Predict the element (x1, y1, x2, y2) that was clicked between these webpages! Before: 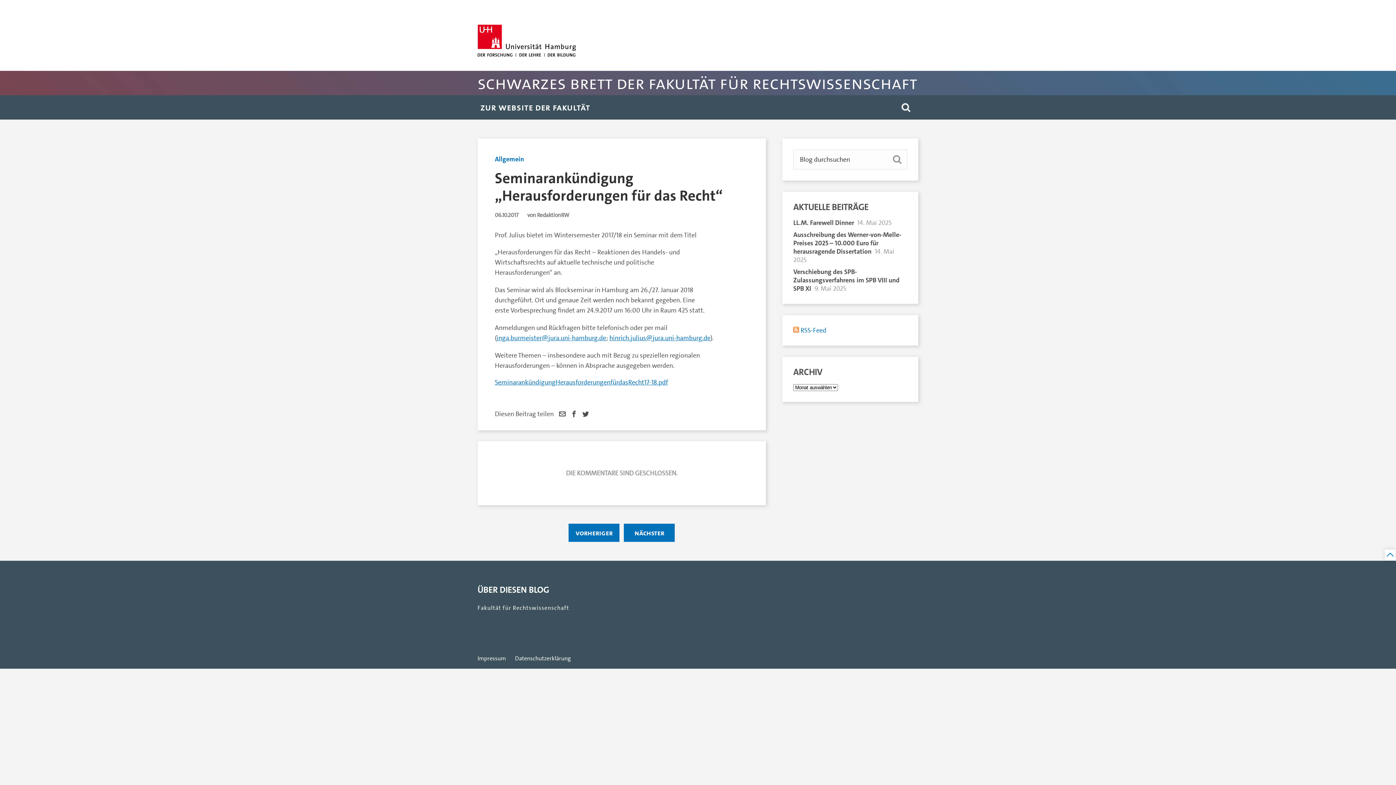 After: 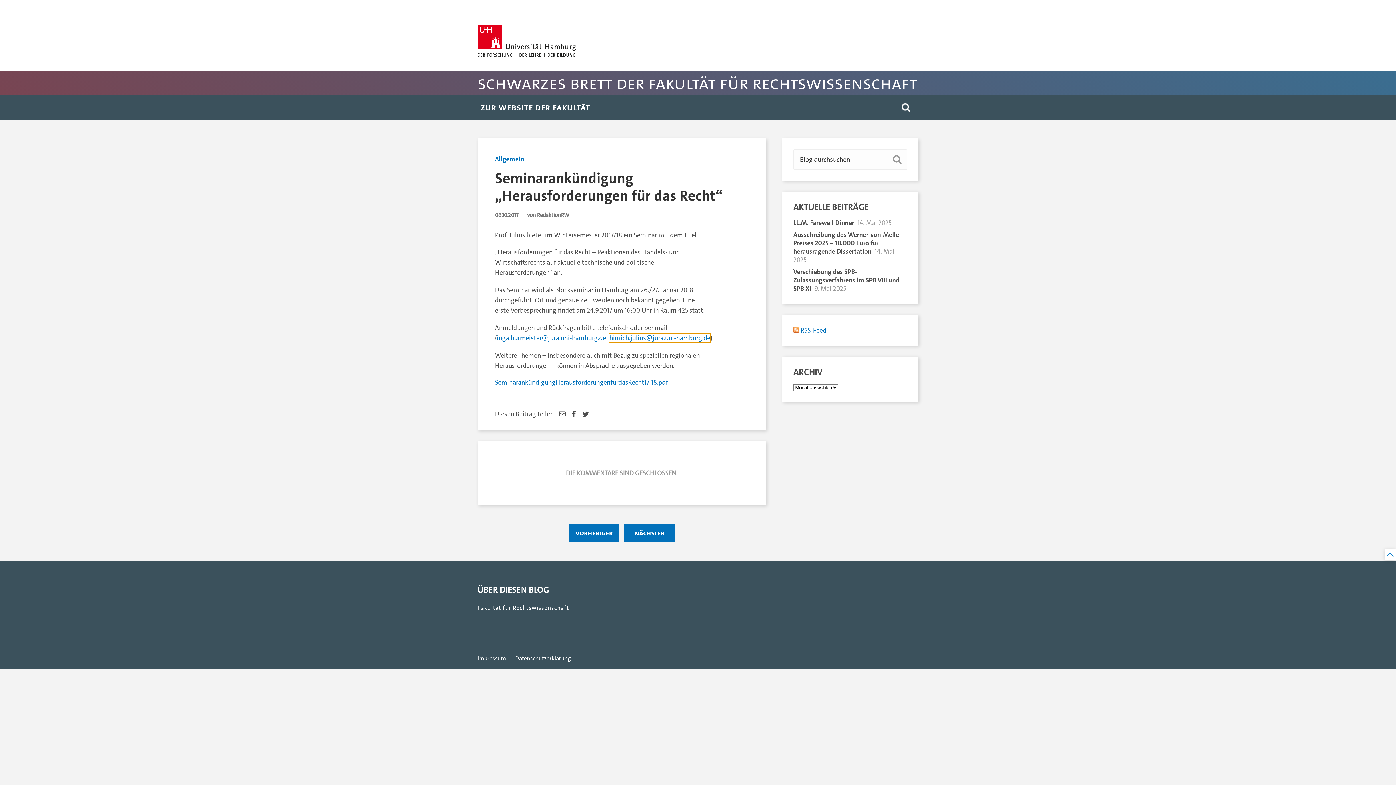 Action: bbox: (609, 333, 710, 342) label: hinrich.julius@jura.uni-hamburg.de